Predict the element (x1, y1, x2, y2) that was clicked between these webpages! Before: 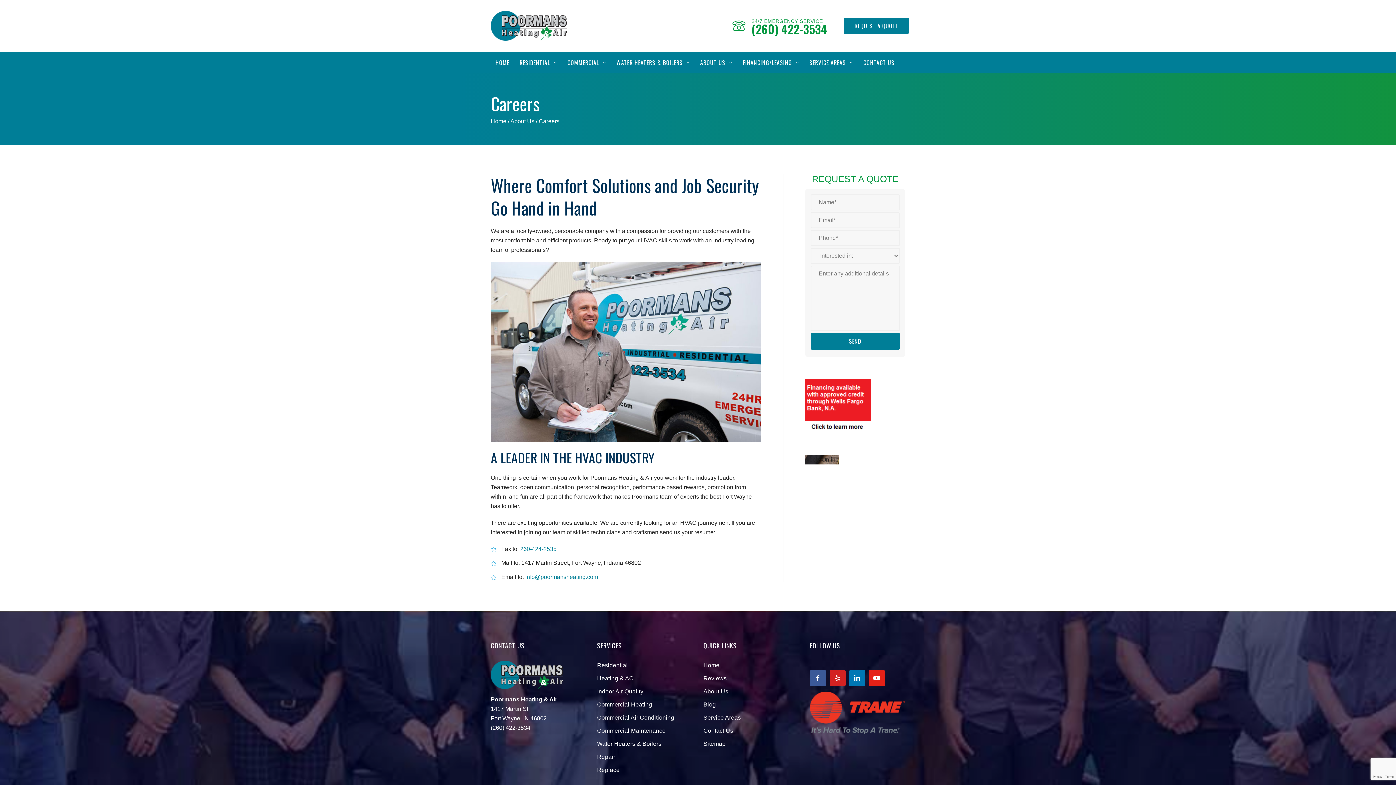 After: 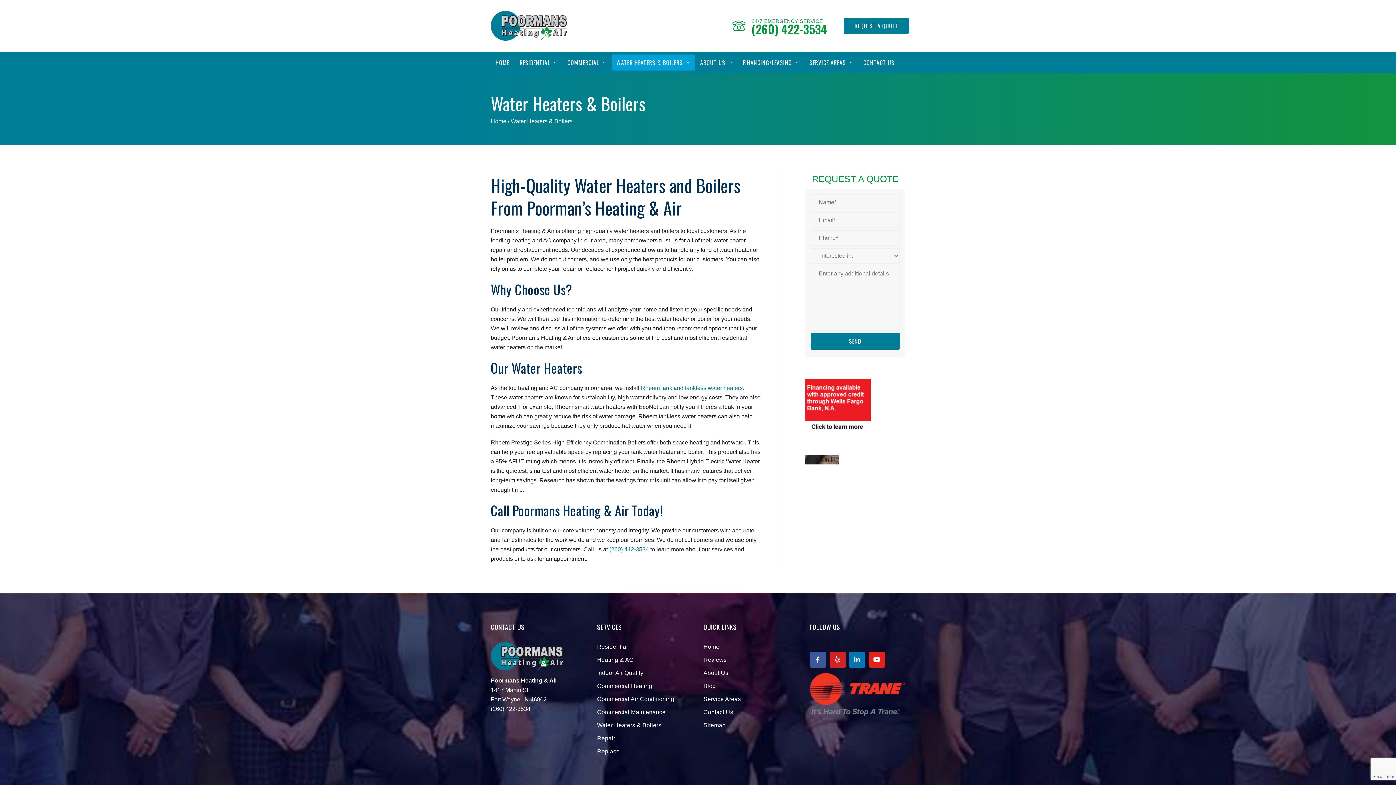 Action: bbox: (597, 741, 661, 747) label: Water Heaters & Boilers